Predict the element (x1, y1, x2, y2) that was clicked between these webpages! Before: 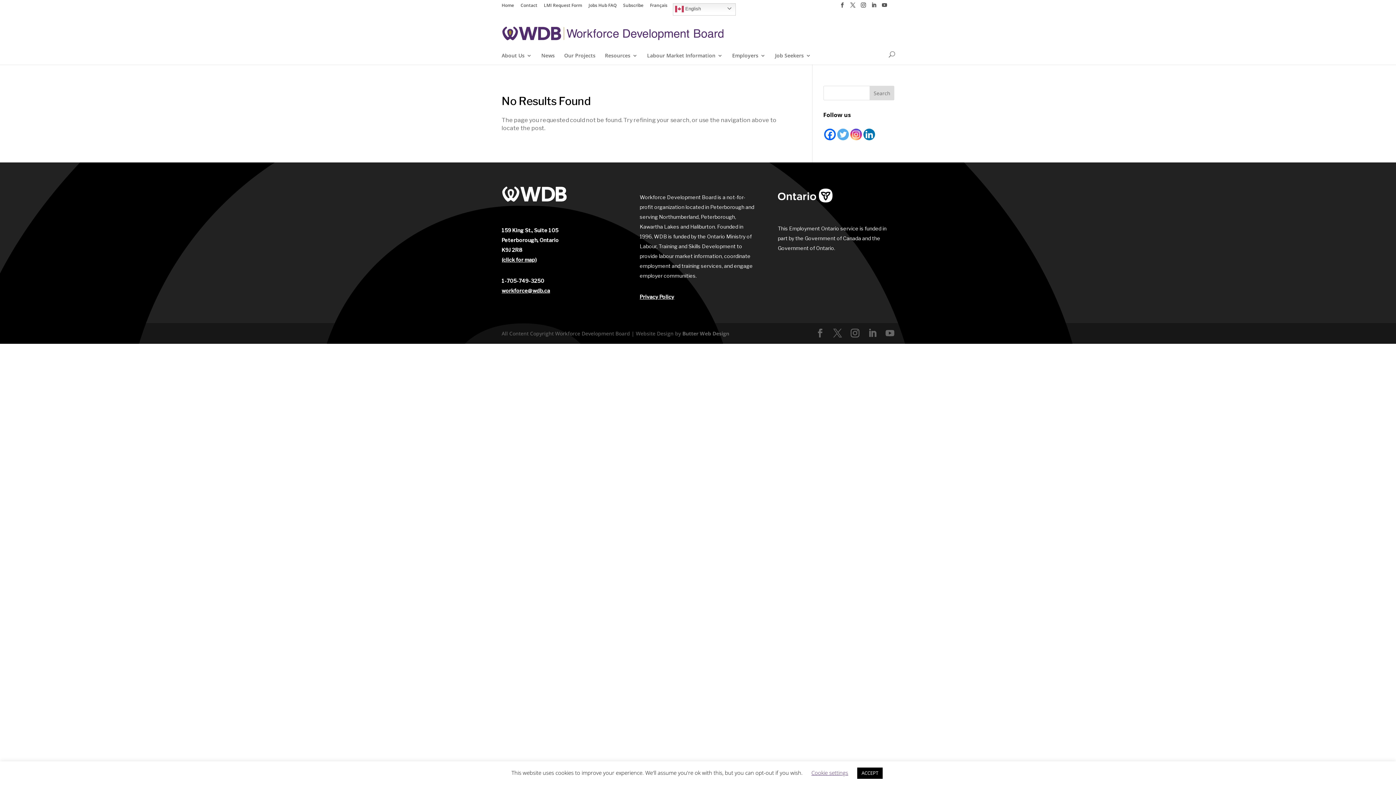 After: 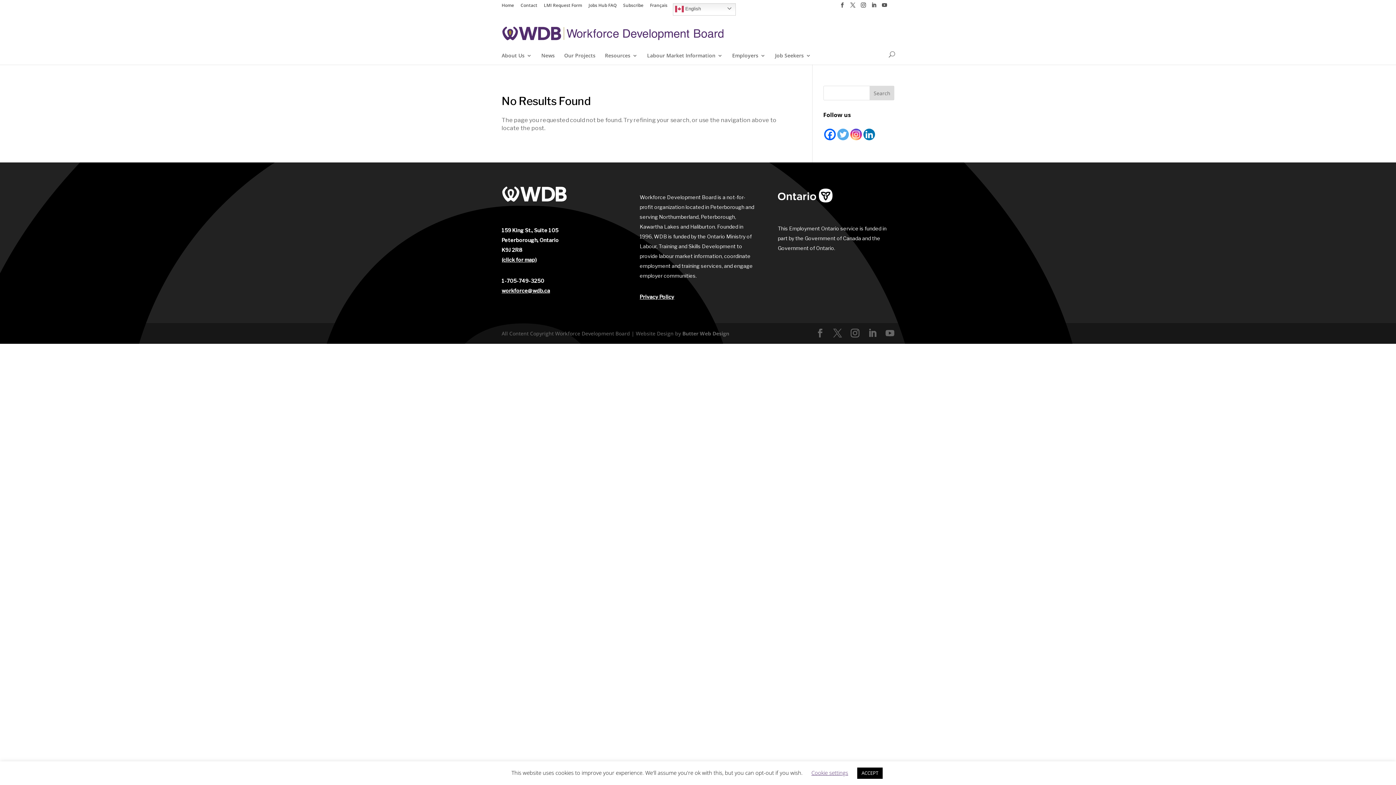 Action: bbox: (837, 128, 848, 140)